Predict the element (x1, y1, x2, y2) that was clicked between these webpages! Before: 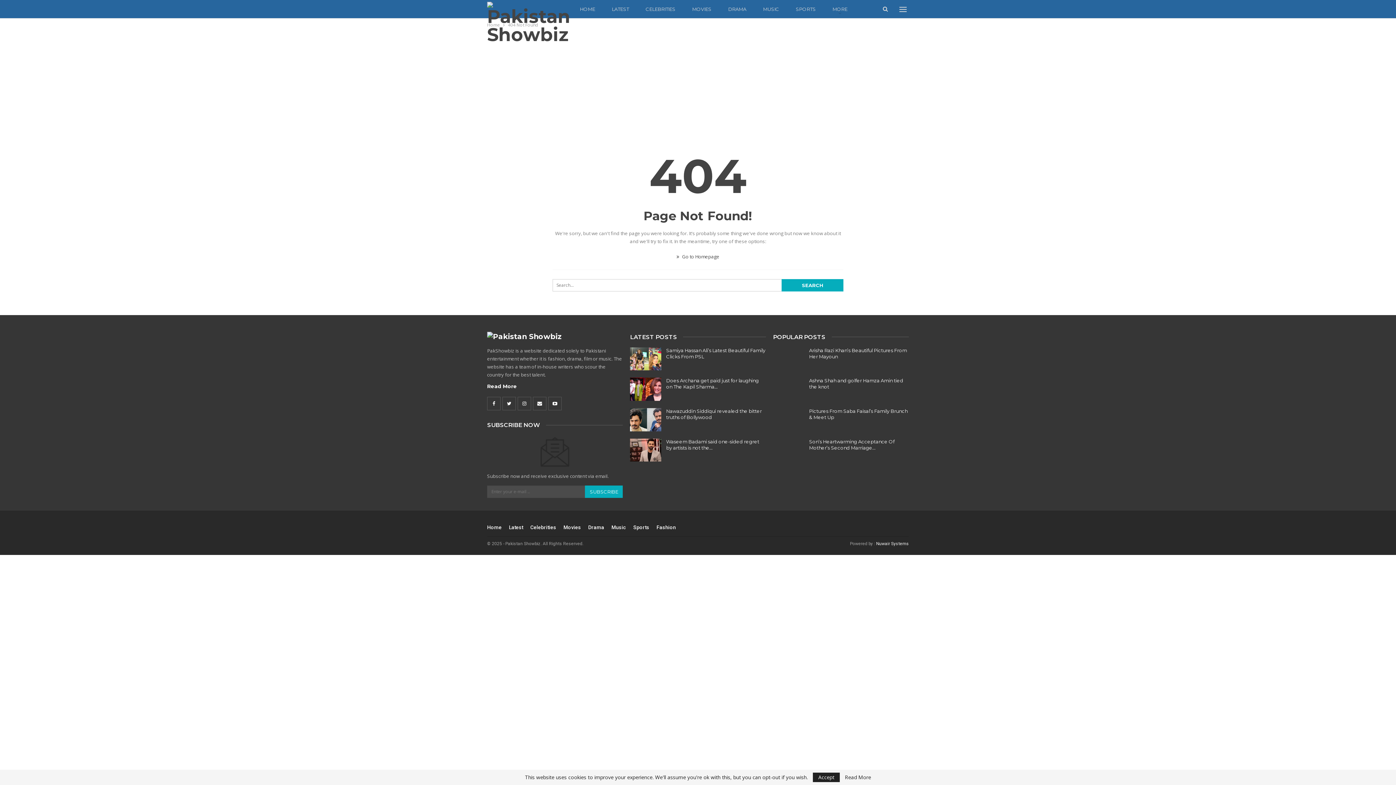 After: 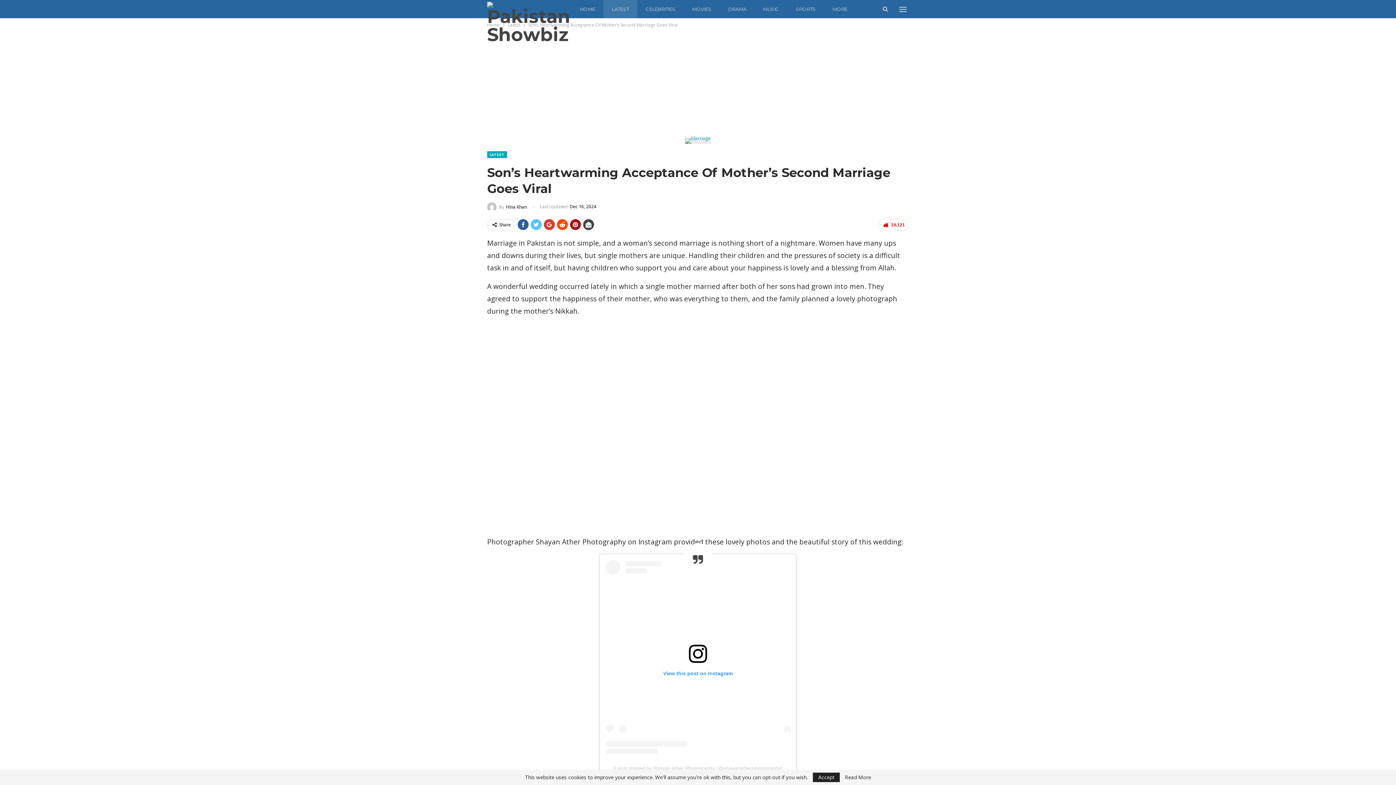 Action: bbox: (773, 438, 804, 461)